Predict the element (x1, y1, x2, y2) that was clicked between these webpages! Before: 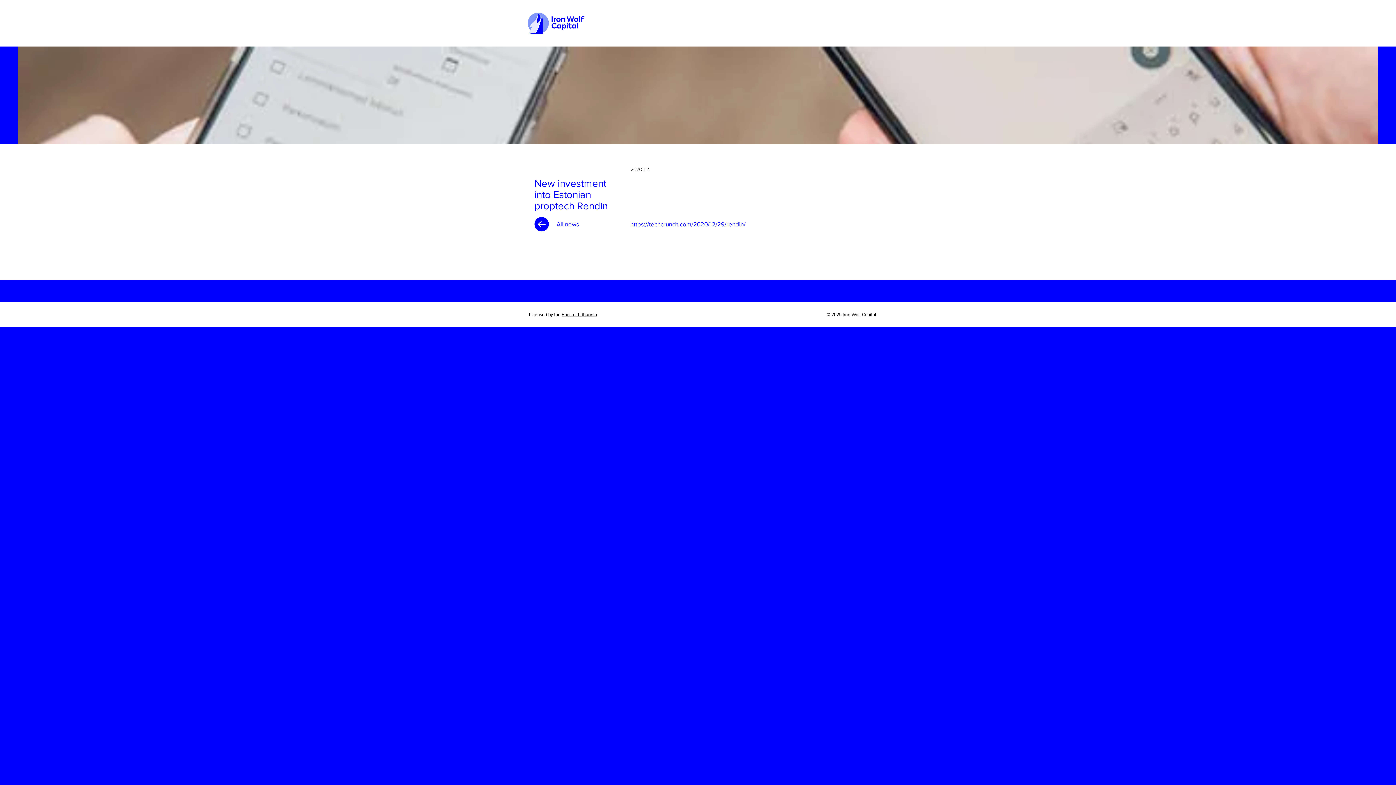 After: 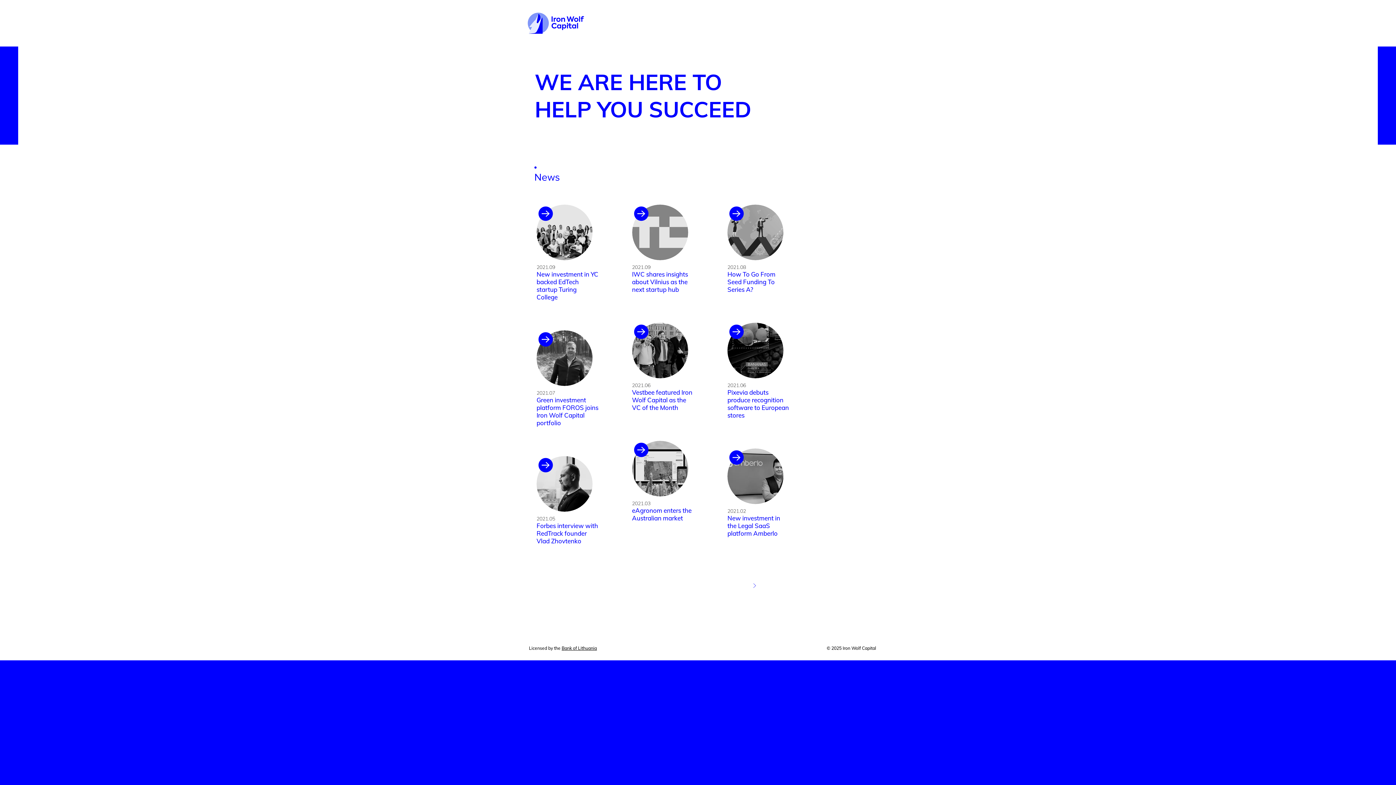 Action: bbox: (532, 215, 550, 233)